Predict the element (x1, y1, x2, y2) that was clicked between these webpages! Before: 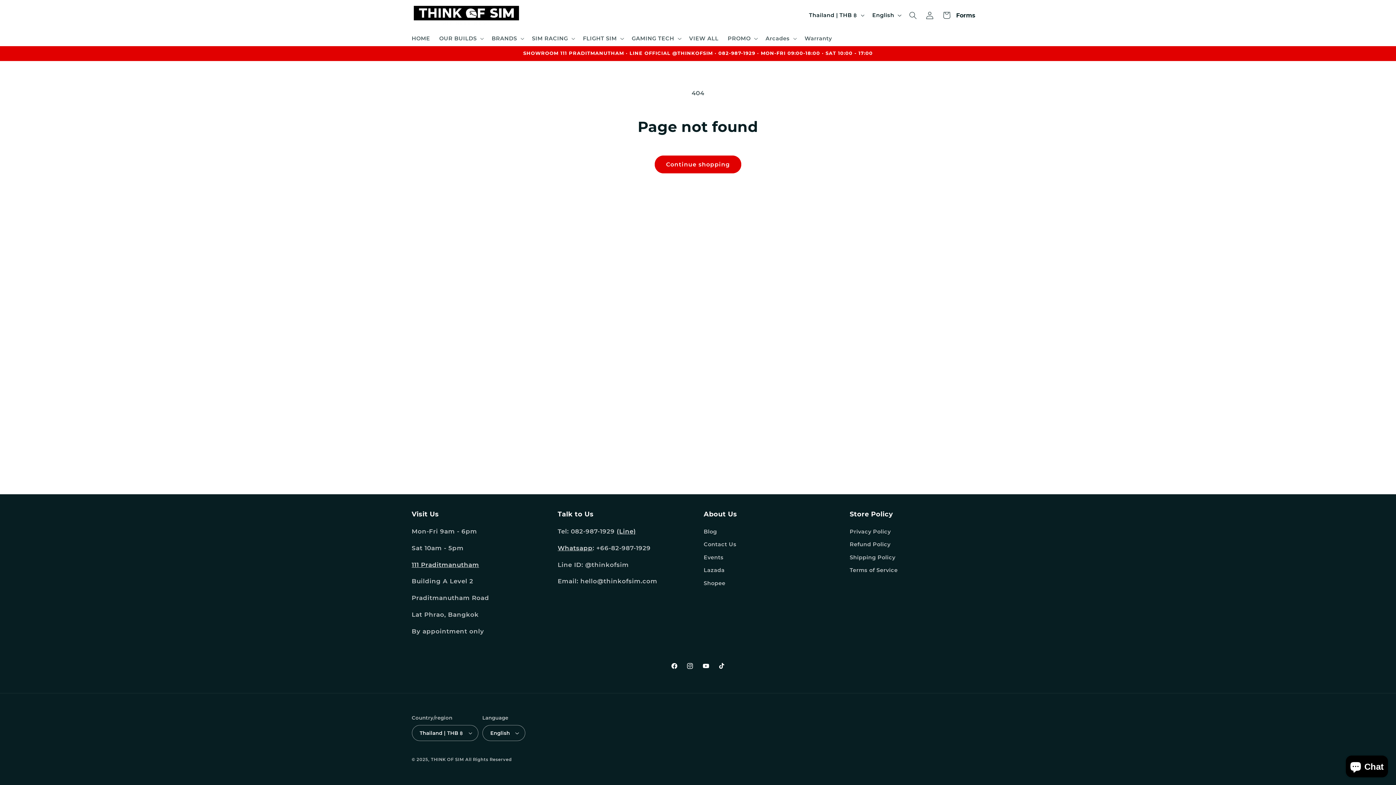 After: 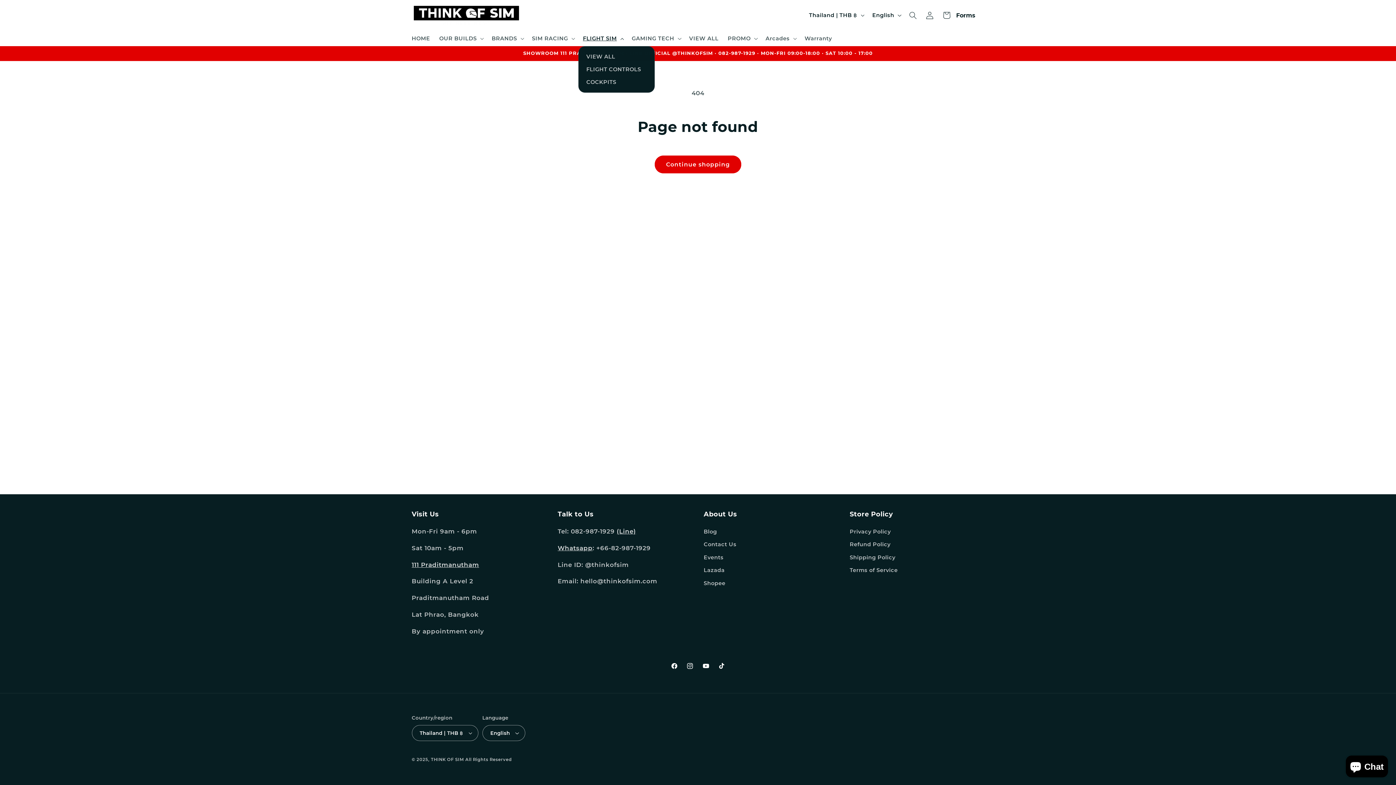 Action: label: FLIGHT SIM bbox: (578, 30, 627, 46)